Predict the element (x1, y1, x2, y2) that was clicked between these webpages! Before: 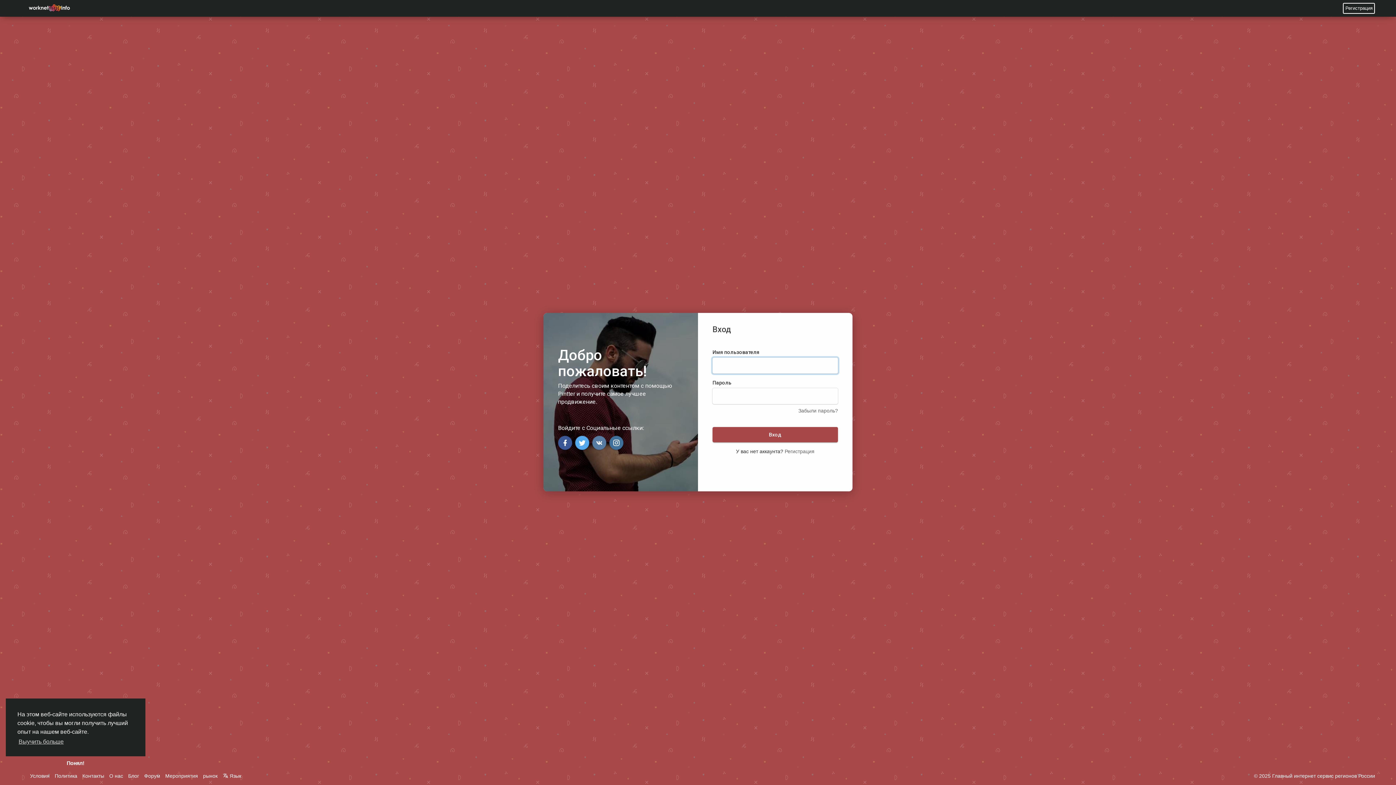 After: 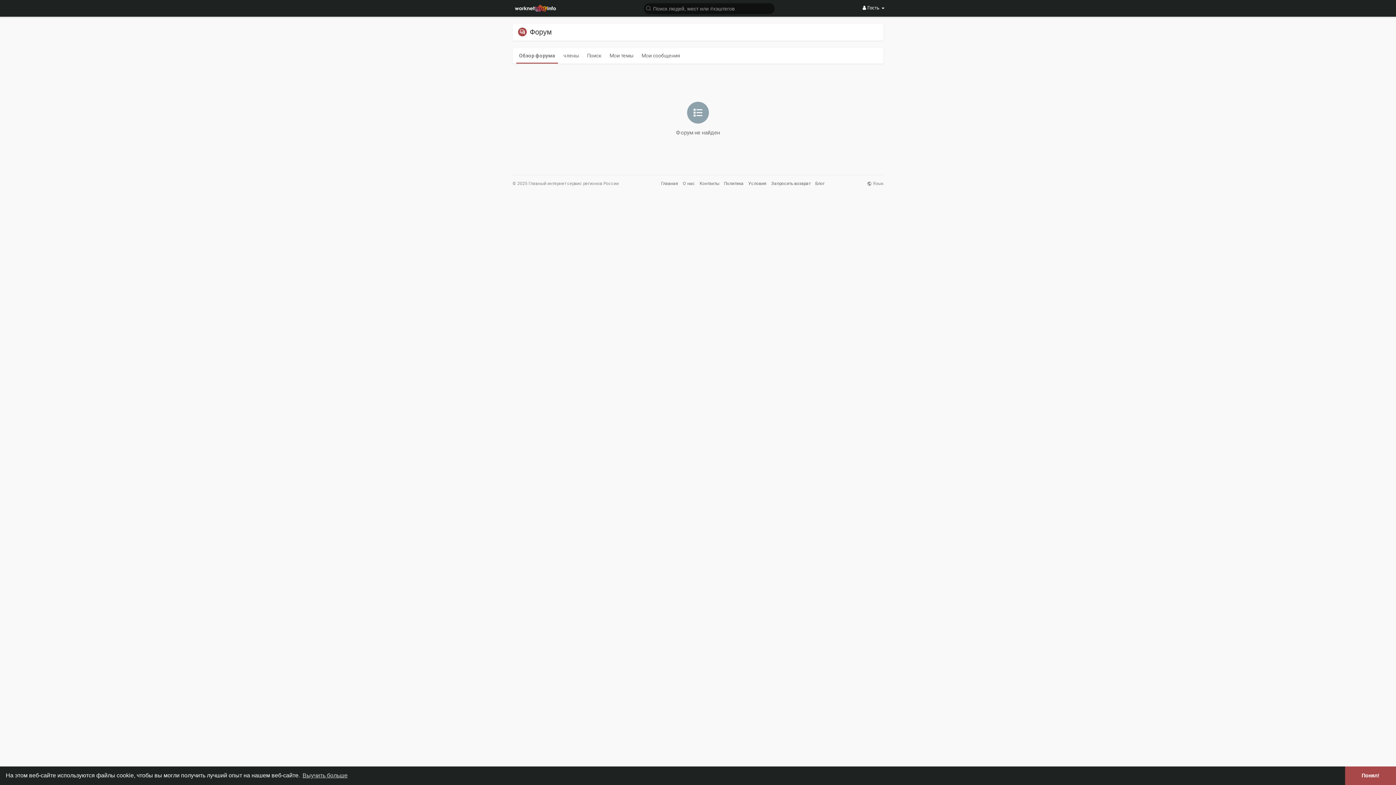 Action: label: Форум bbox: (144, 773, 163, 779)